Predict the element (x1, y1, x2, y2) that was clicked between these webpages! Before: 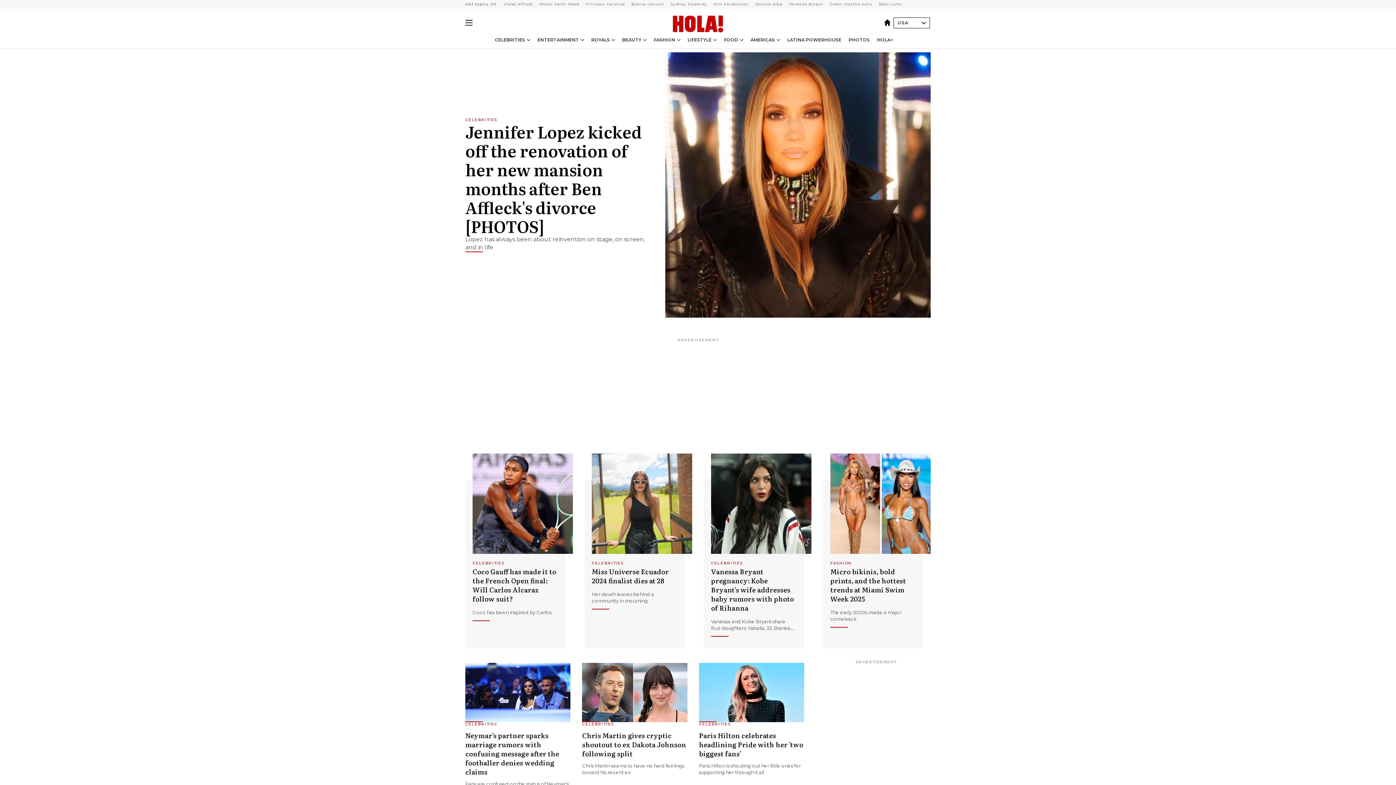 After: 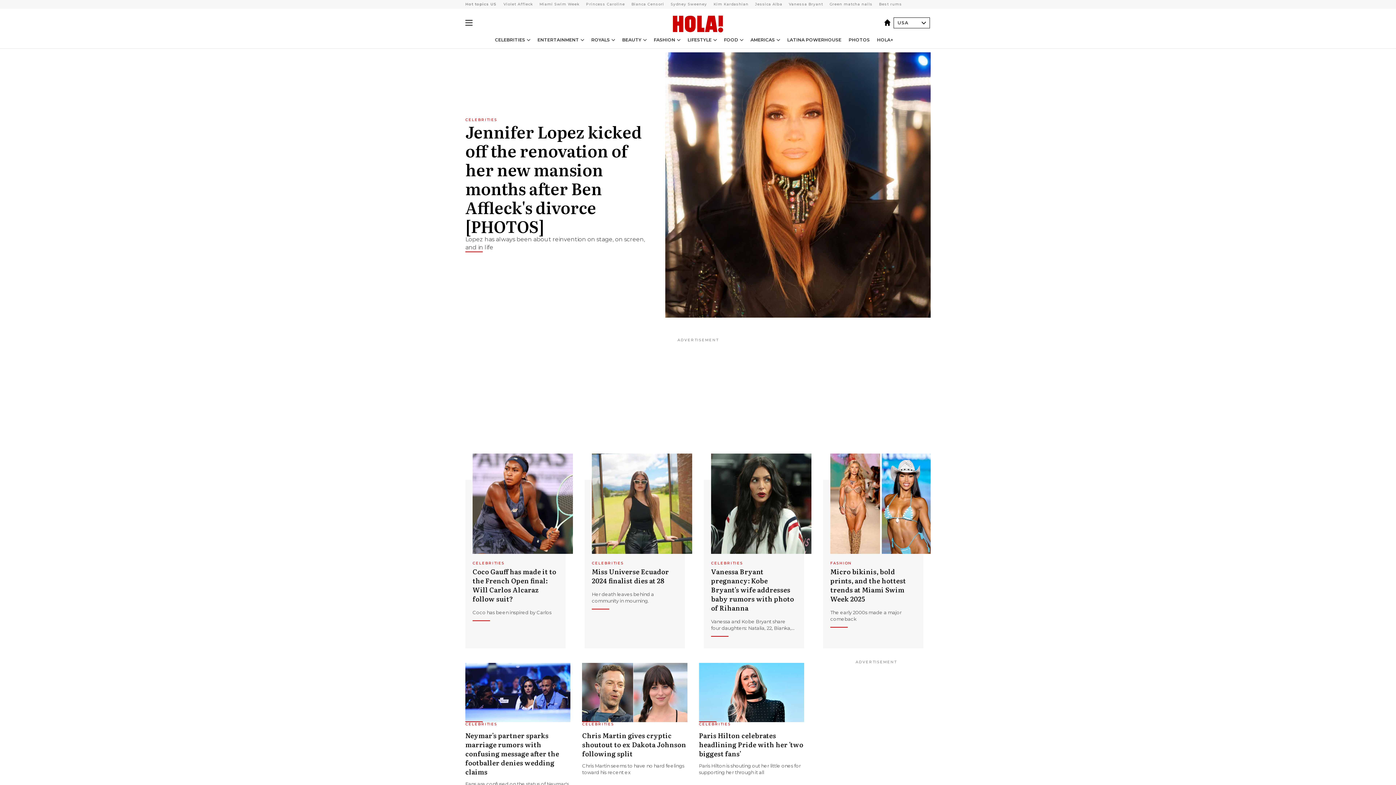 Action: label: USA bbox: (884, 19, 893, 26)